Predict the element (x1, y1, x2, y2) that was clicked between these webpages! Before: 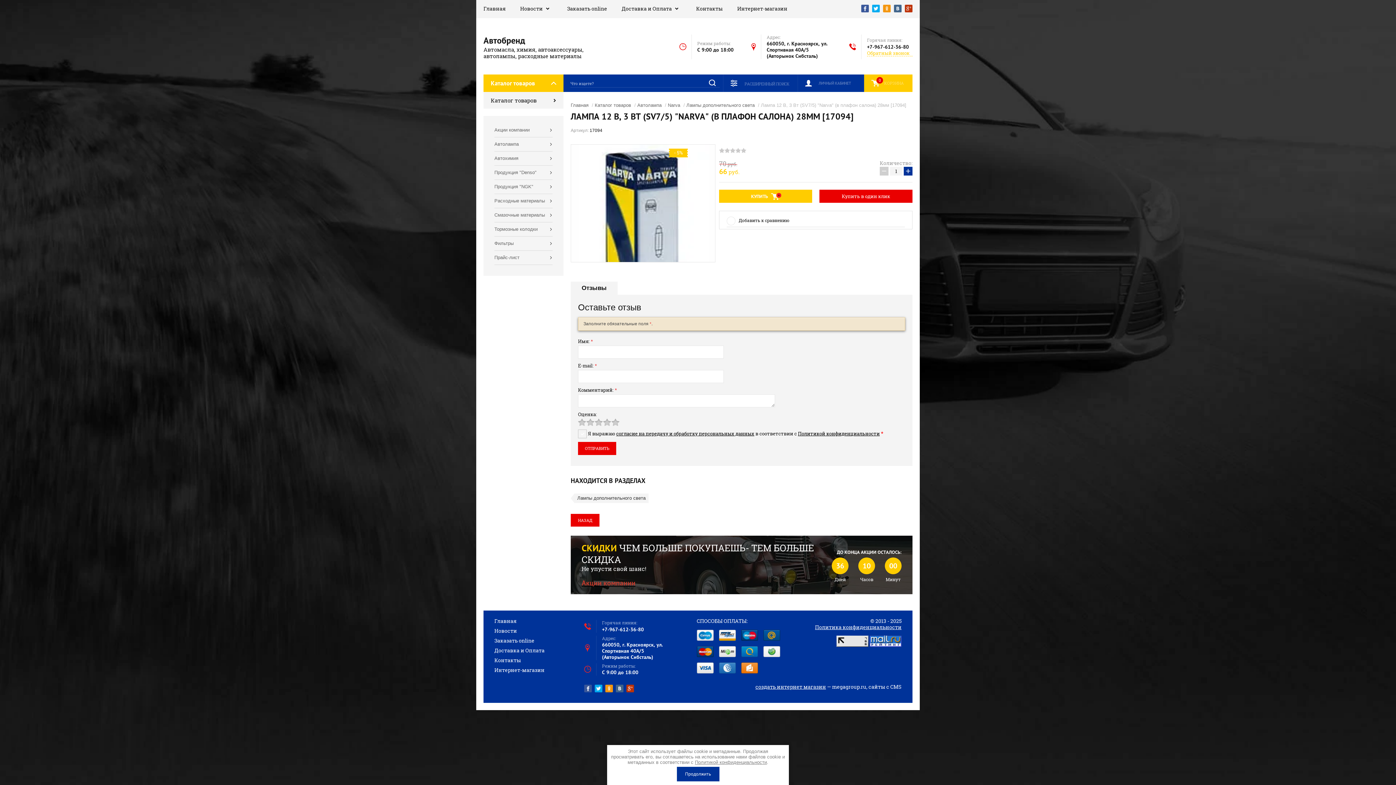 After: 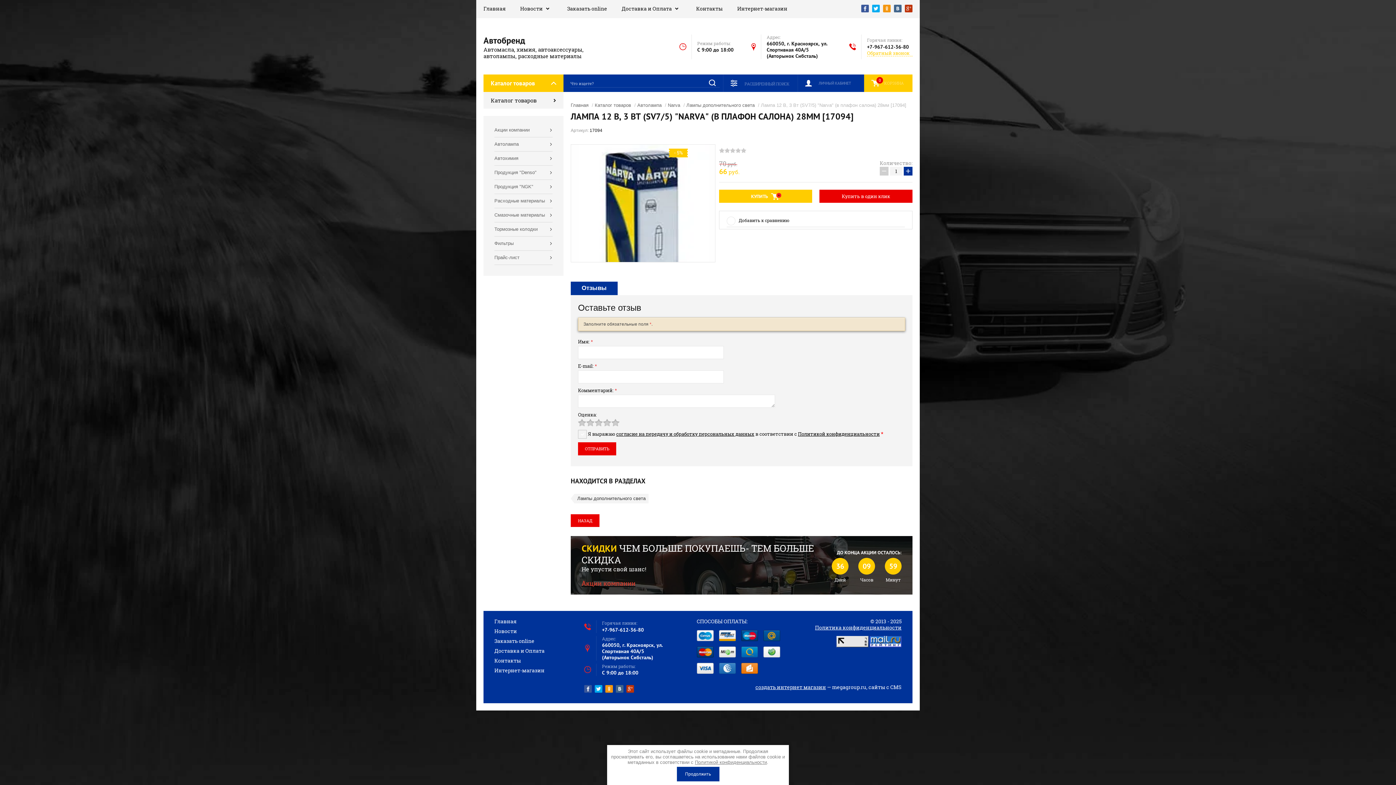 Action: label: Отзывы bbox: (570, 281, 617, 294)